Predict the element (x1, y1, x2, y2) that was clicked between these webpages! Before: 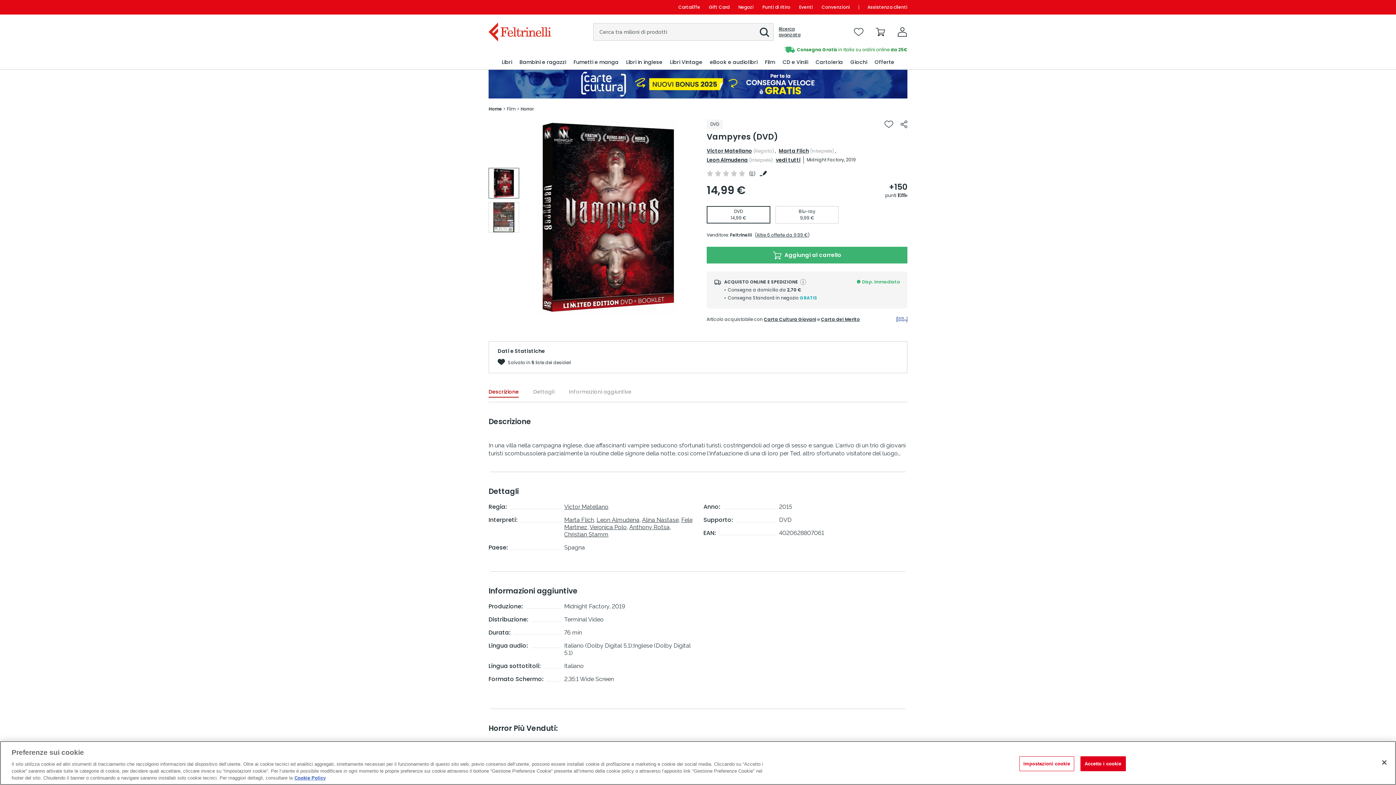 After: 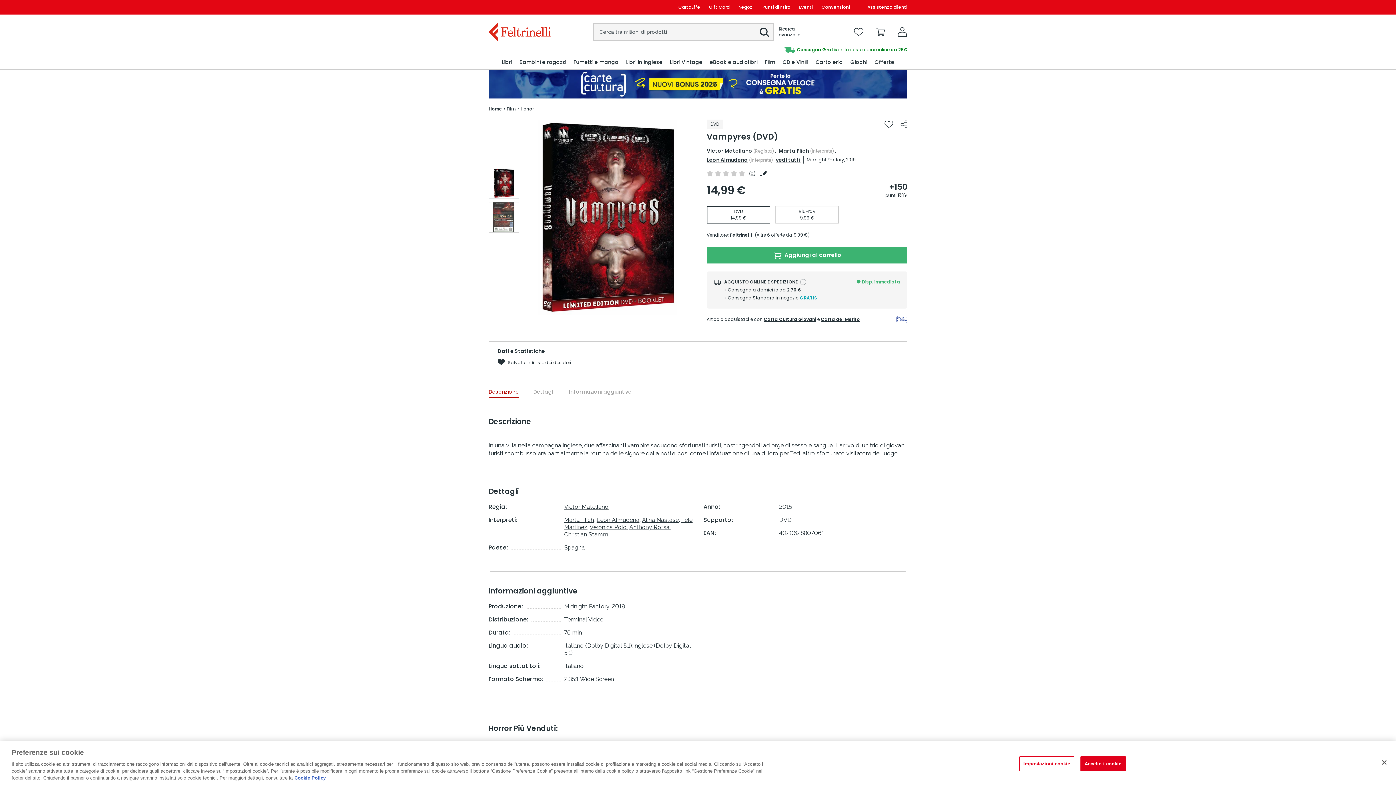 Action: label: Marta Flich bbox: (778, 147, 809, 154)